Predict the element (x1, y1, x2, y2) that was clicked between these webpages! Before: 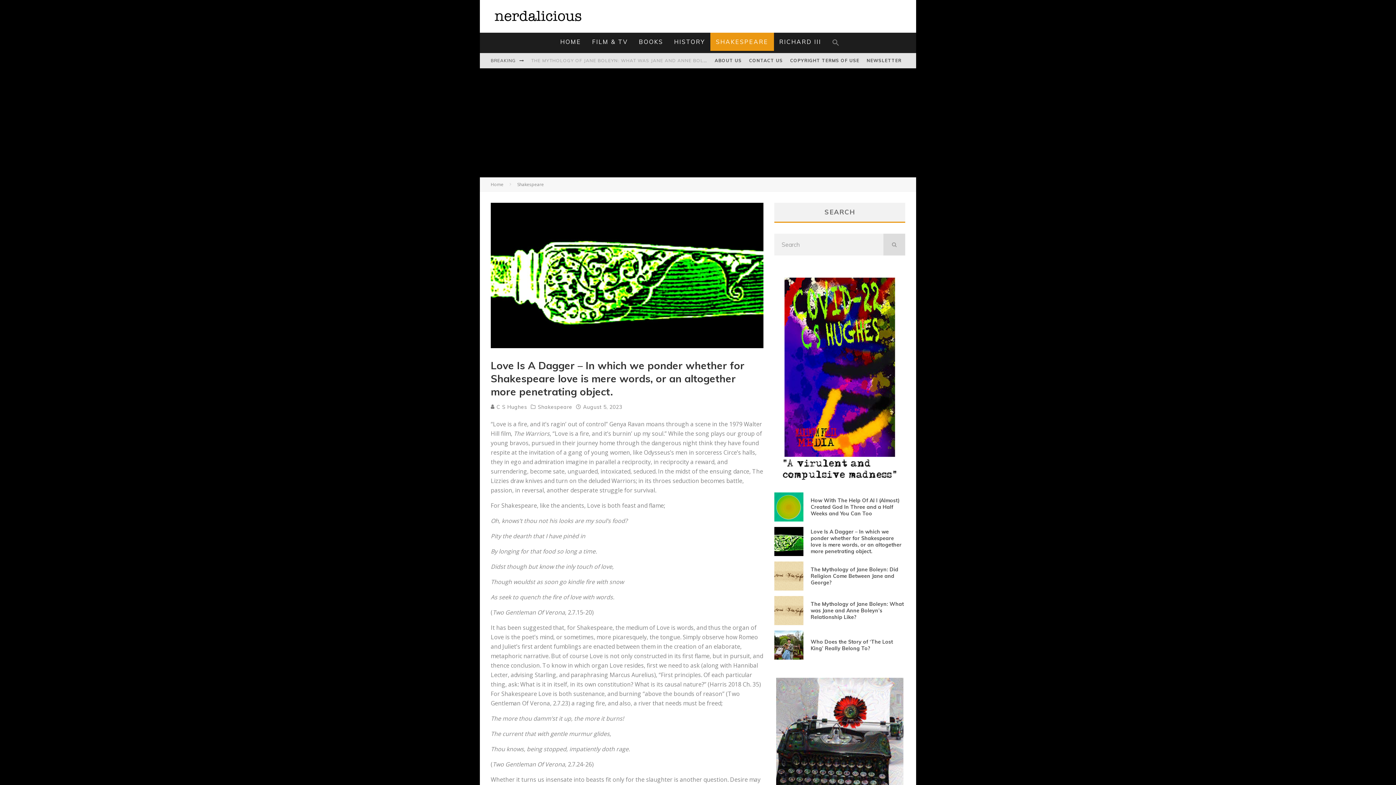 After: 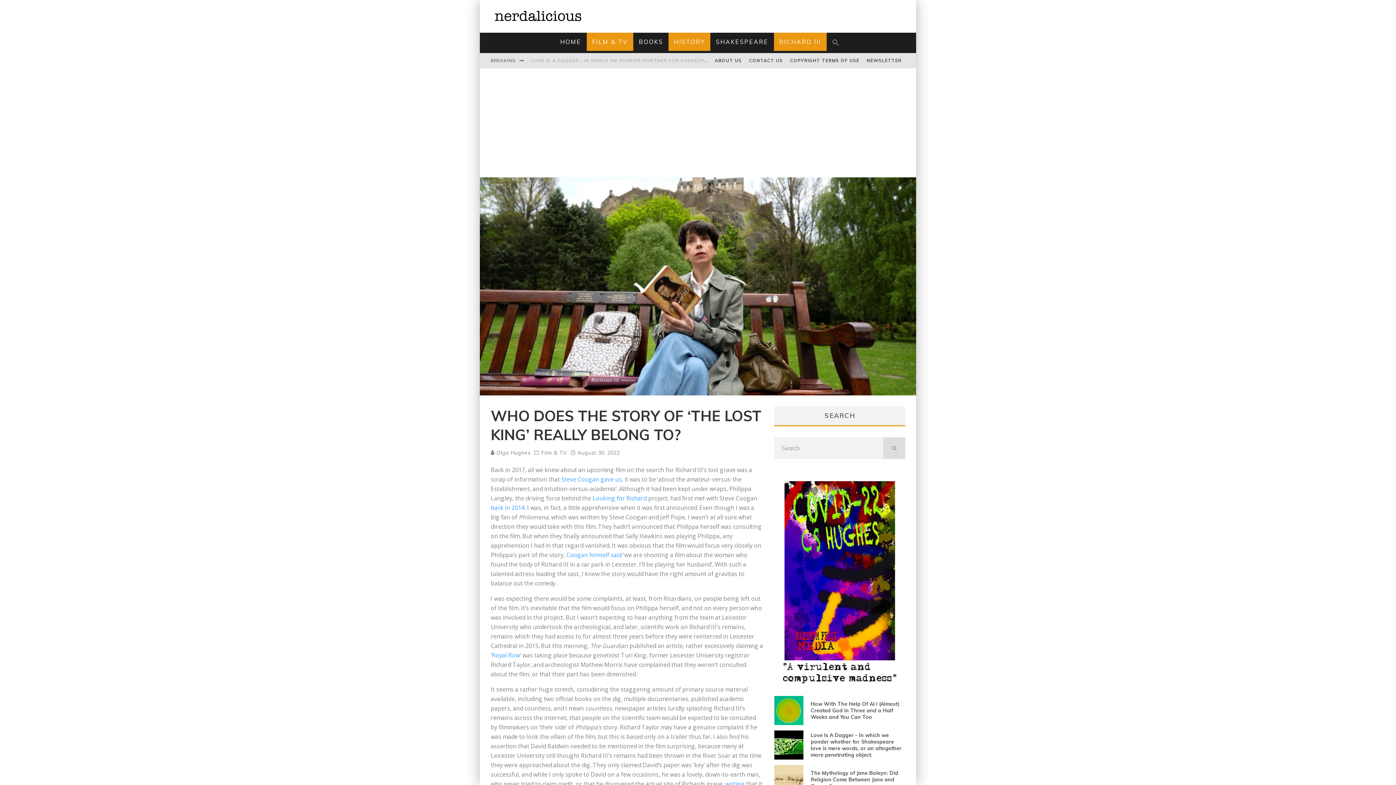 Action: bbox: (810, 638, 893, 652) label: Who Does the Story of ‘The Lost King’ Really Belong To?